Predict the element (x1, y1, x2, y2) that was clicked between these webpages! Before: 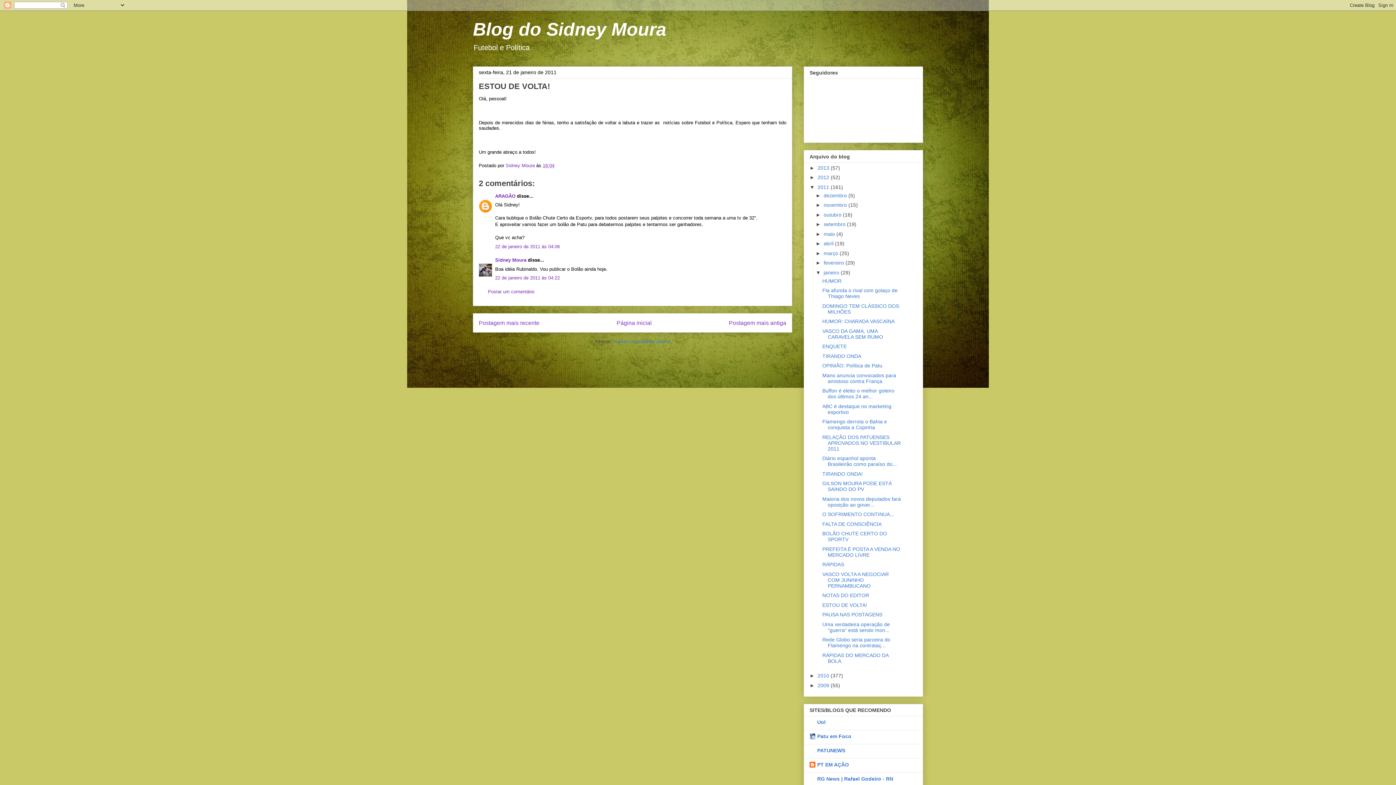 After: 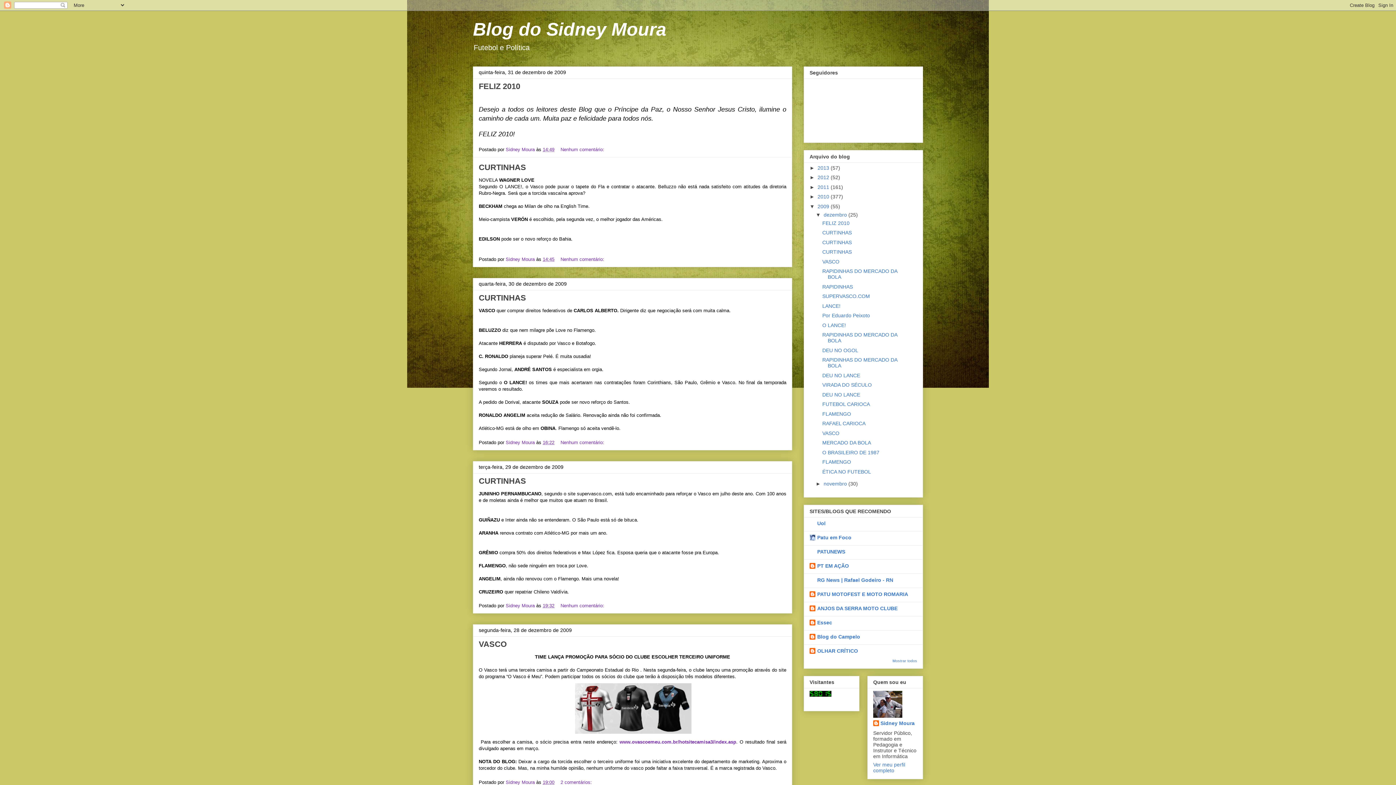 Action: label: 2009  bbox: (817, 682, 830, 688)